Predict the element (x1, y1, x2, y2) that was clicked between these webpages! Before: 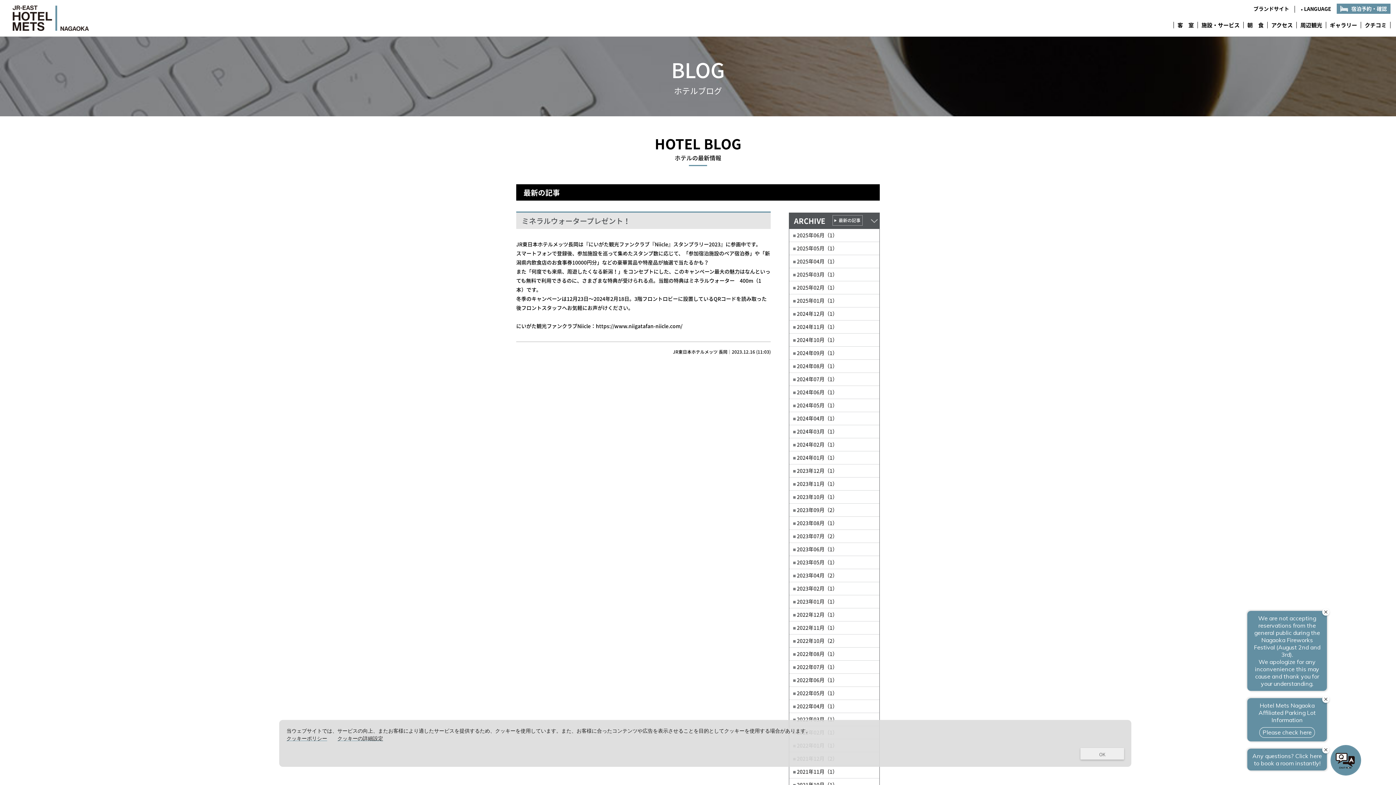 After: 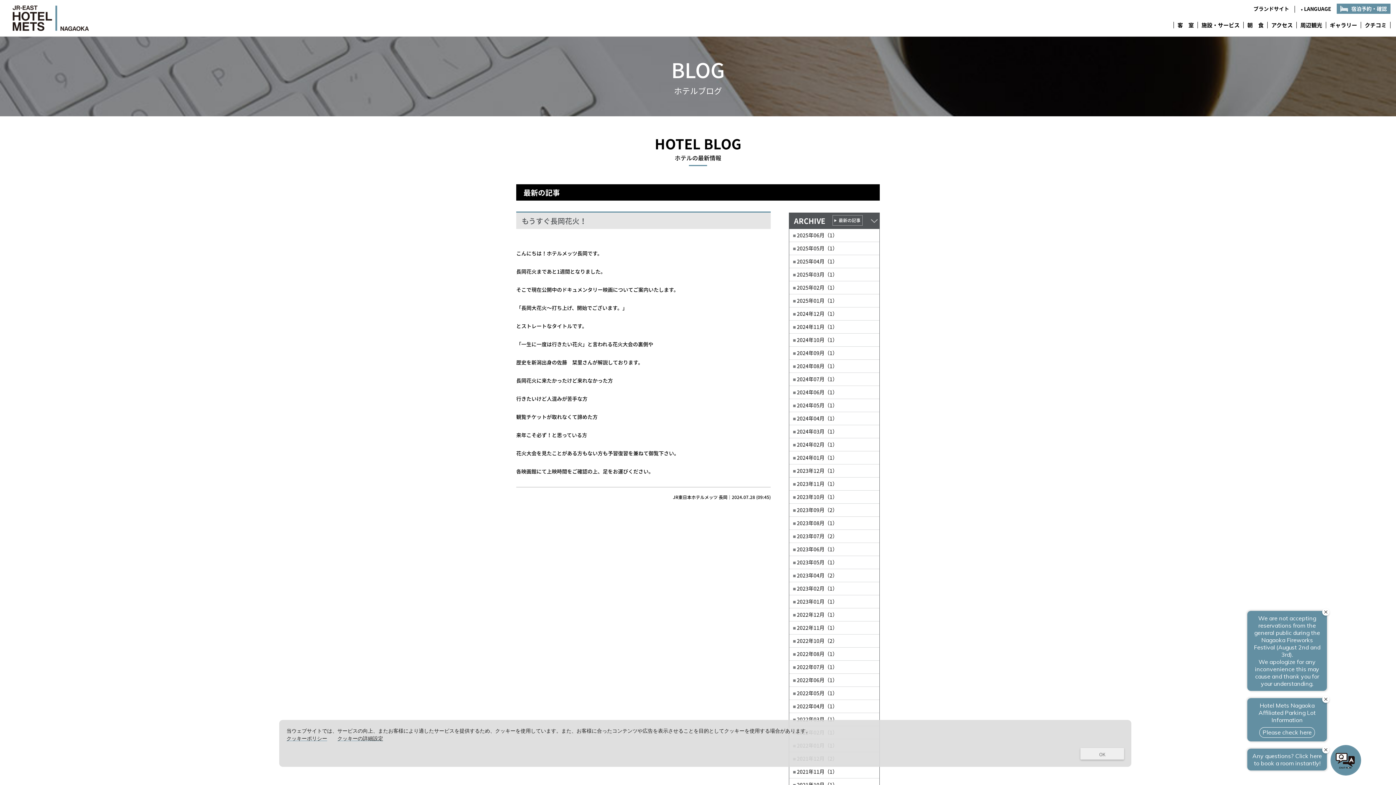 Action: label: 2024年07月（1） bbox: (797, 375, 837, 382)